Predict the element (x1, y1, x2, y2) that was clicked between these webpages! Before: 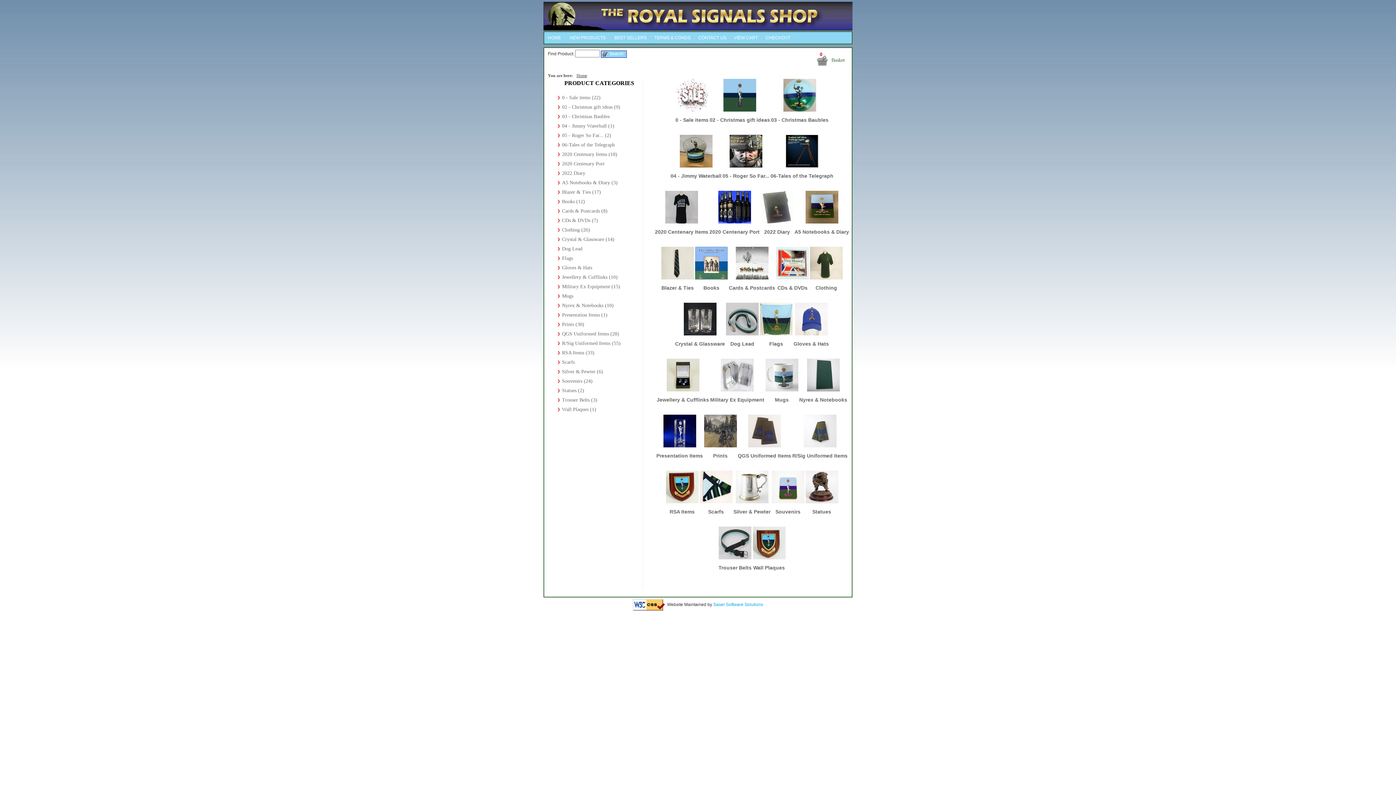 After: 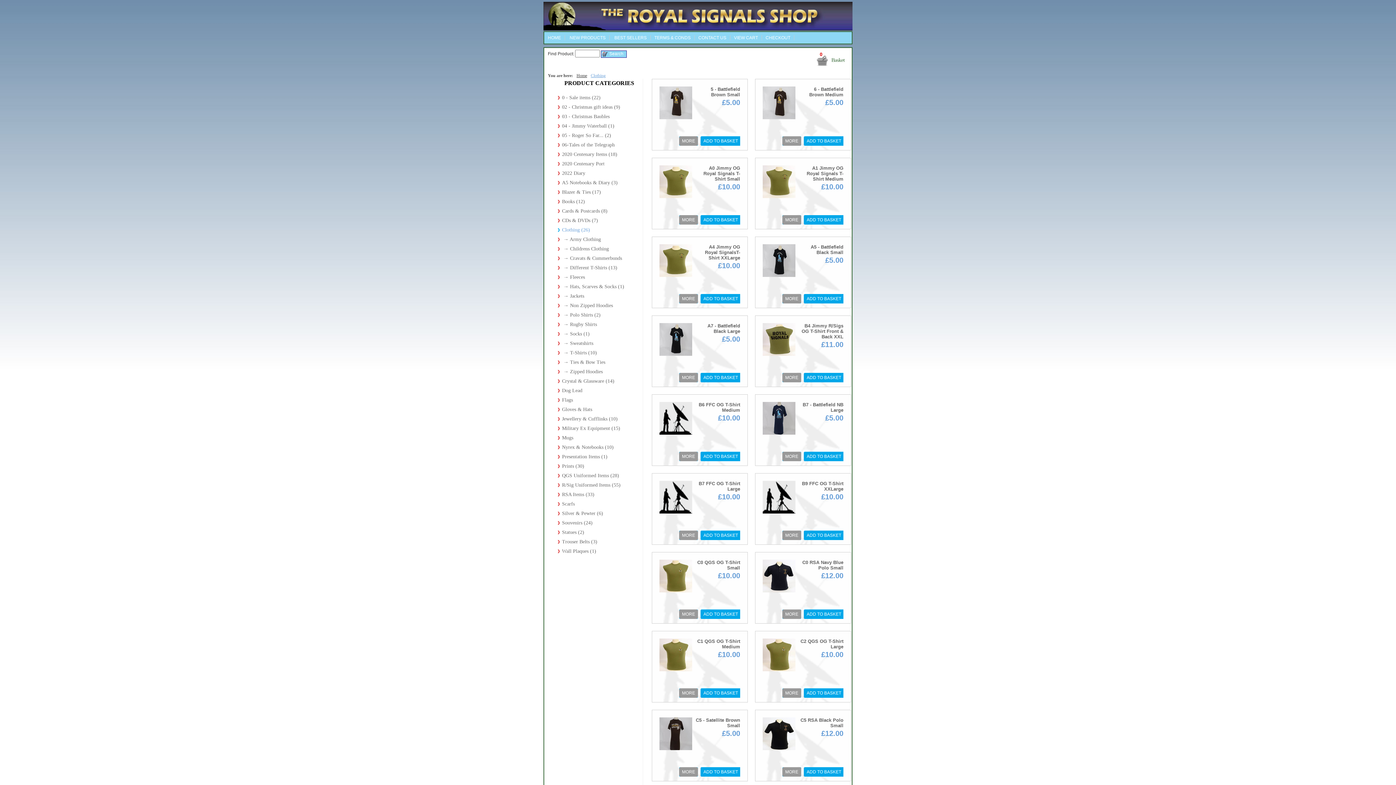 Action: bbox: (562, 227, 590, 232) label: Clothing (26)